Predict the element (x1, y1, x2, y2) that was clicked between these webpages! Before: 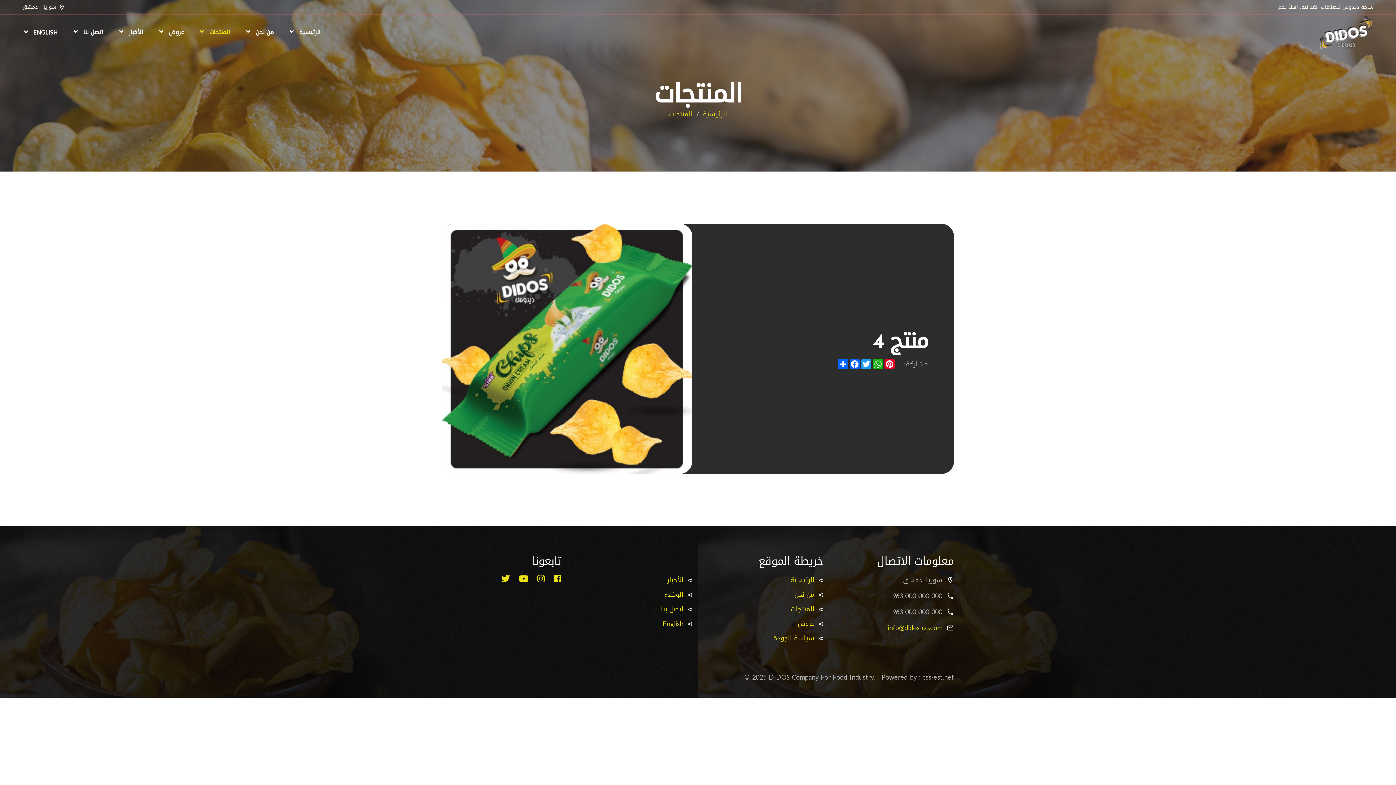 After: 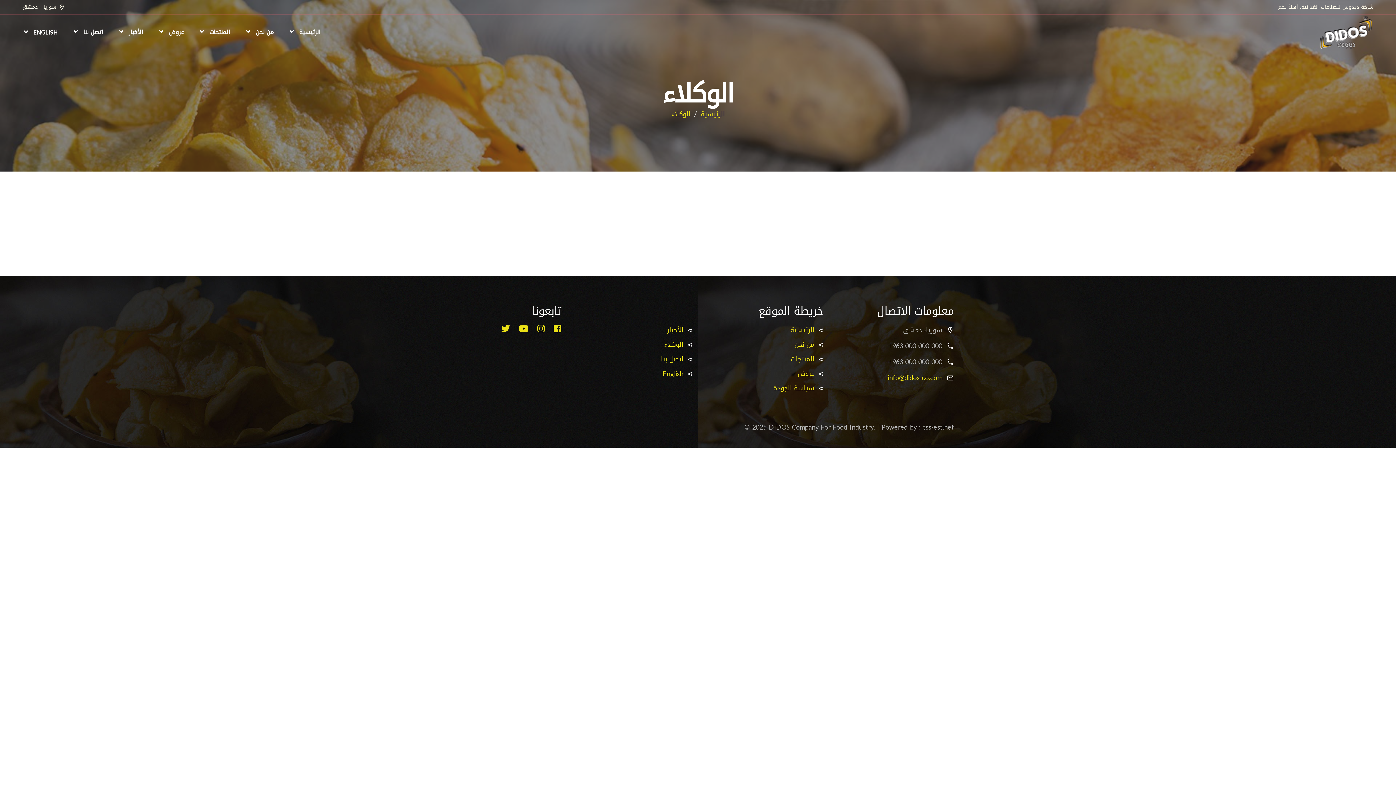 Action: bbox: (664, 588, 683, 601) label: الوكلاء